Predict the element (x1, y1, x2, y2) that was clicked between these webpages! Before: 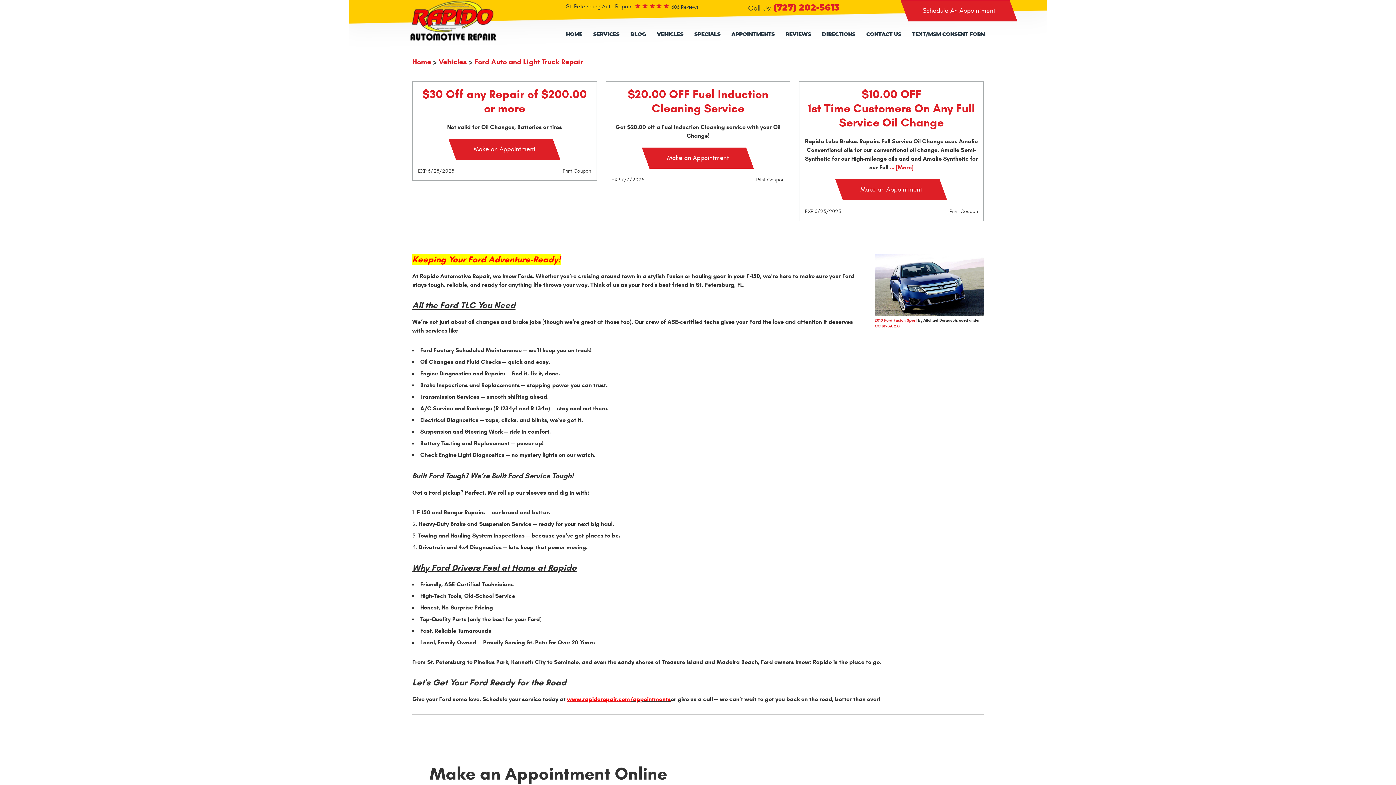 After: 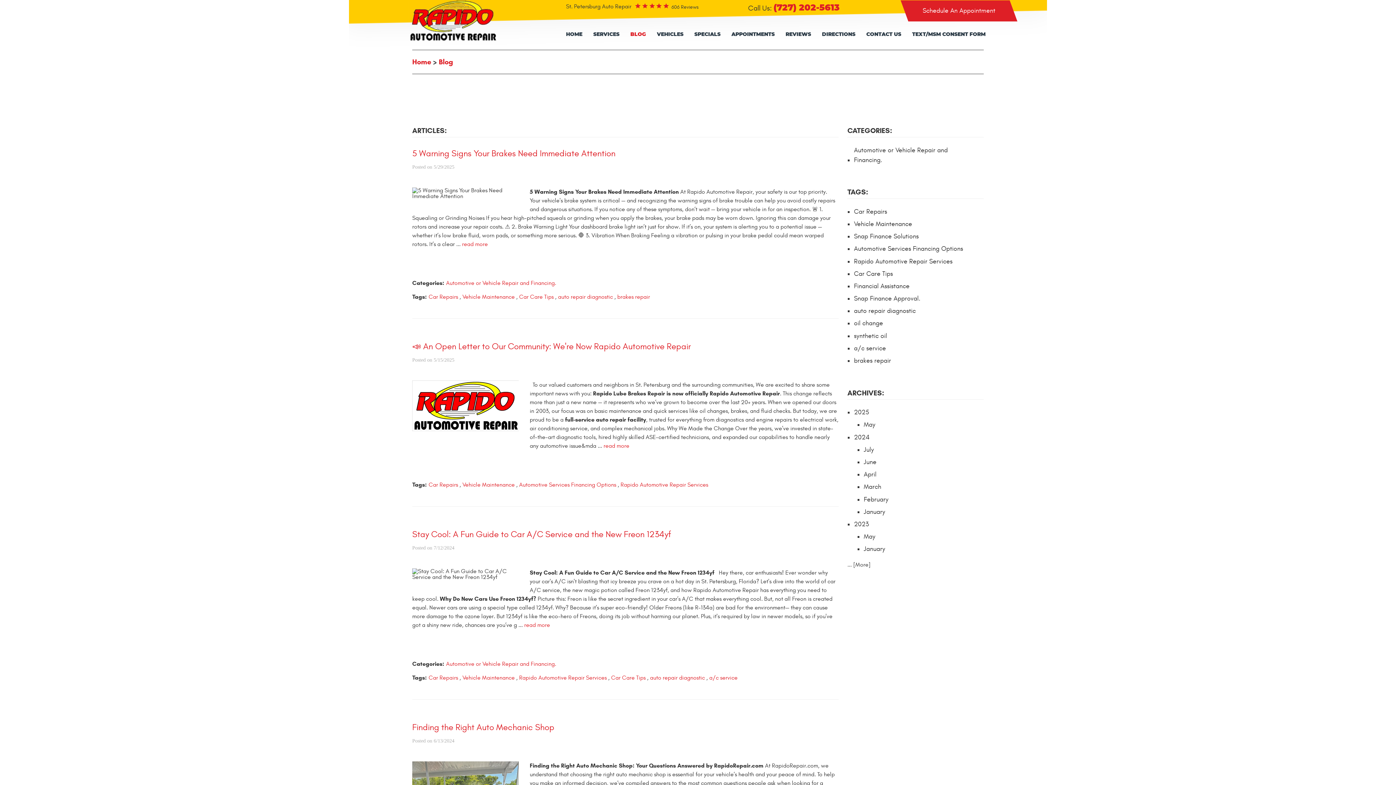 Action: label: BLOG bbox: (630, 28, 646, 41)